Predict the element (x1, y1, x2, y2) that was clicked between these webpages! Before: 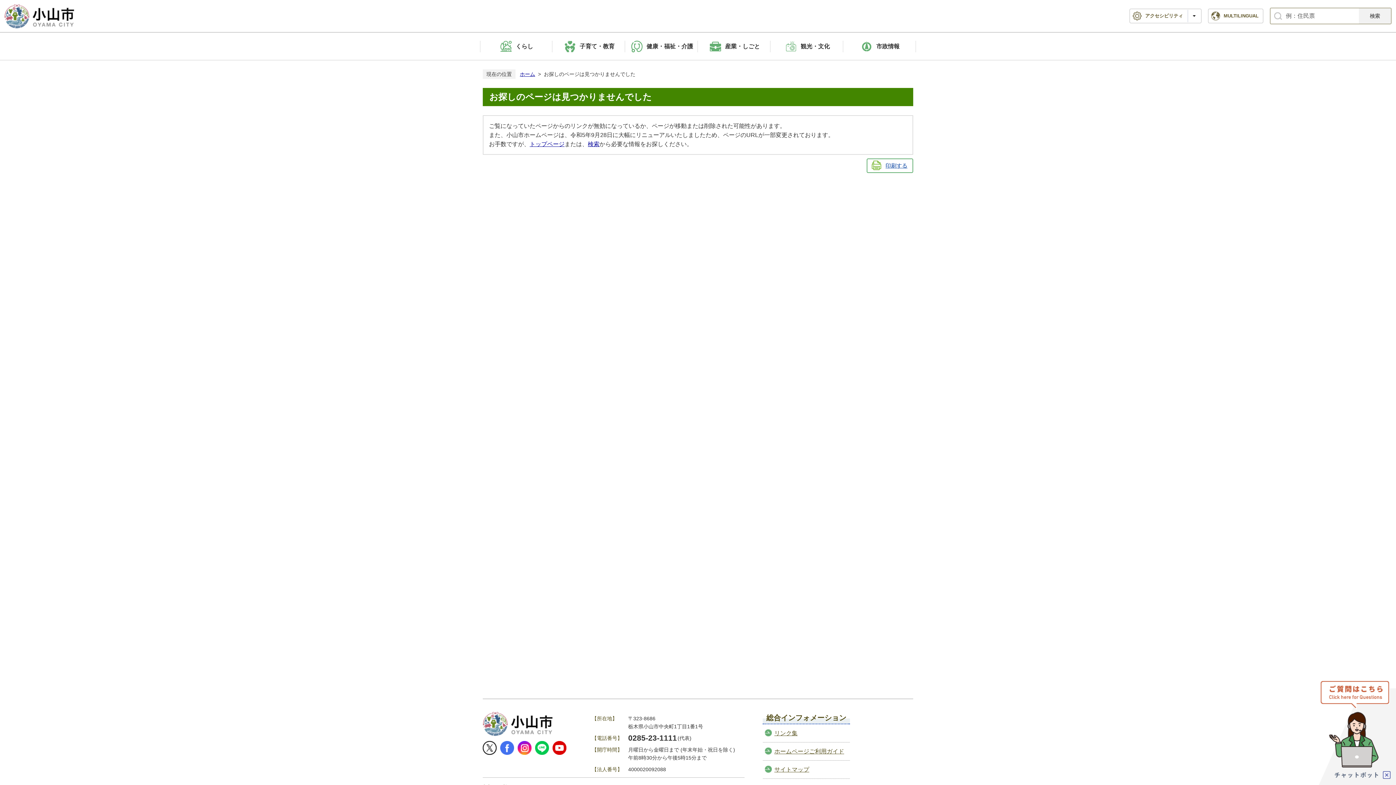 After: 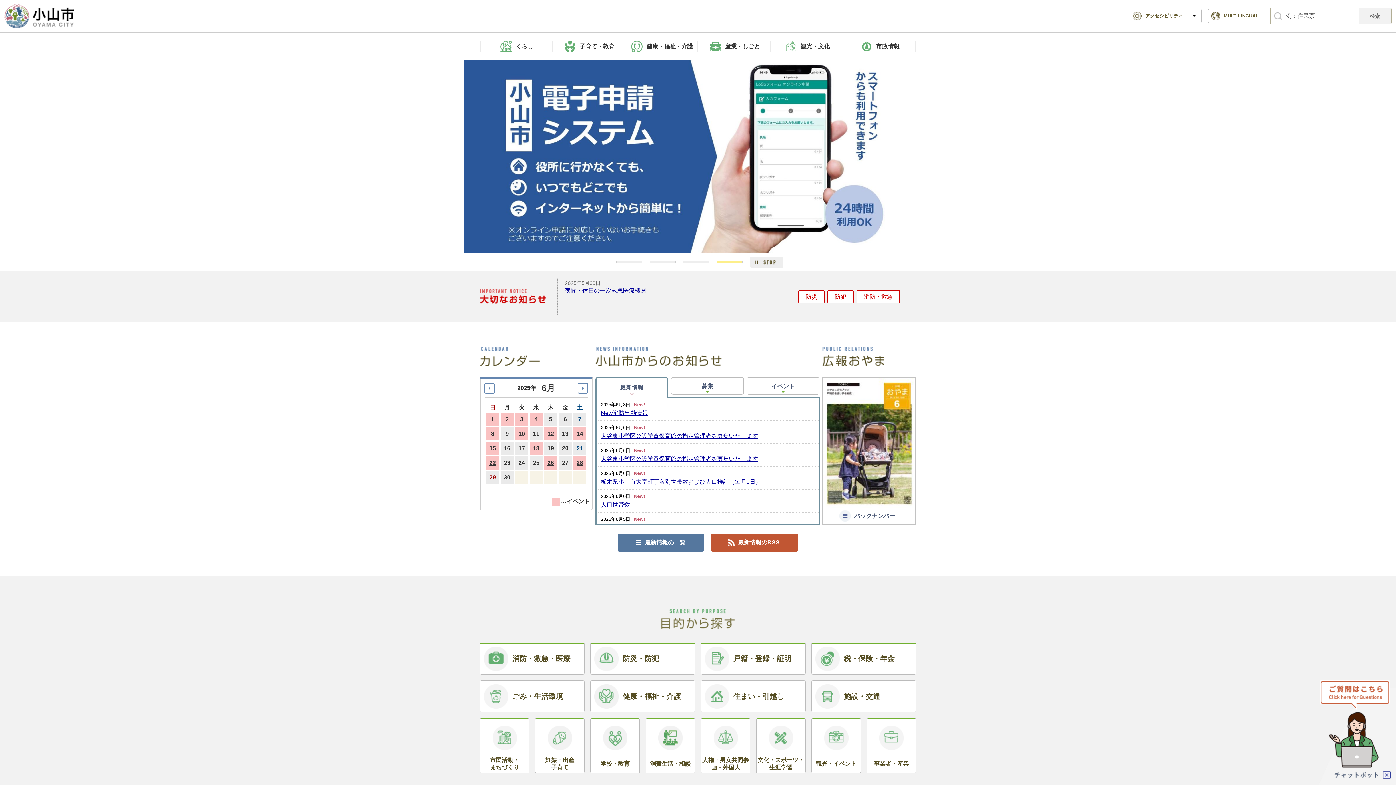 Action: bbox: (520, 71, 535, 77) label: ホーム